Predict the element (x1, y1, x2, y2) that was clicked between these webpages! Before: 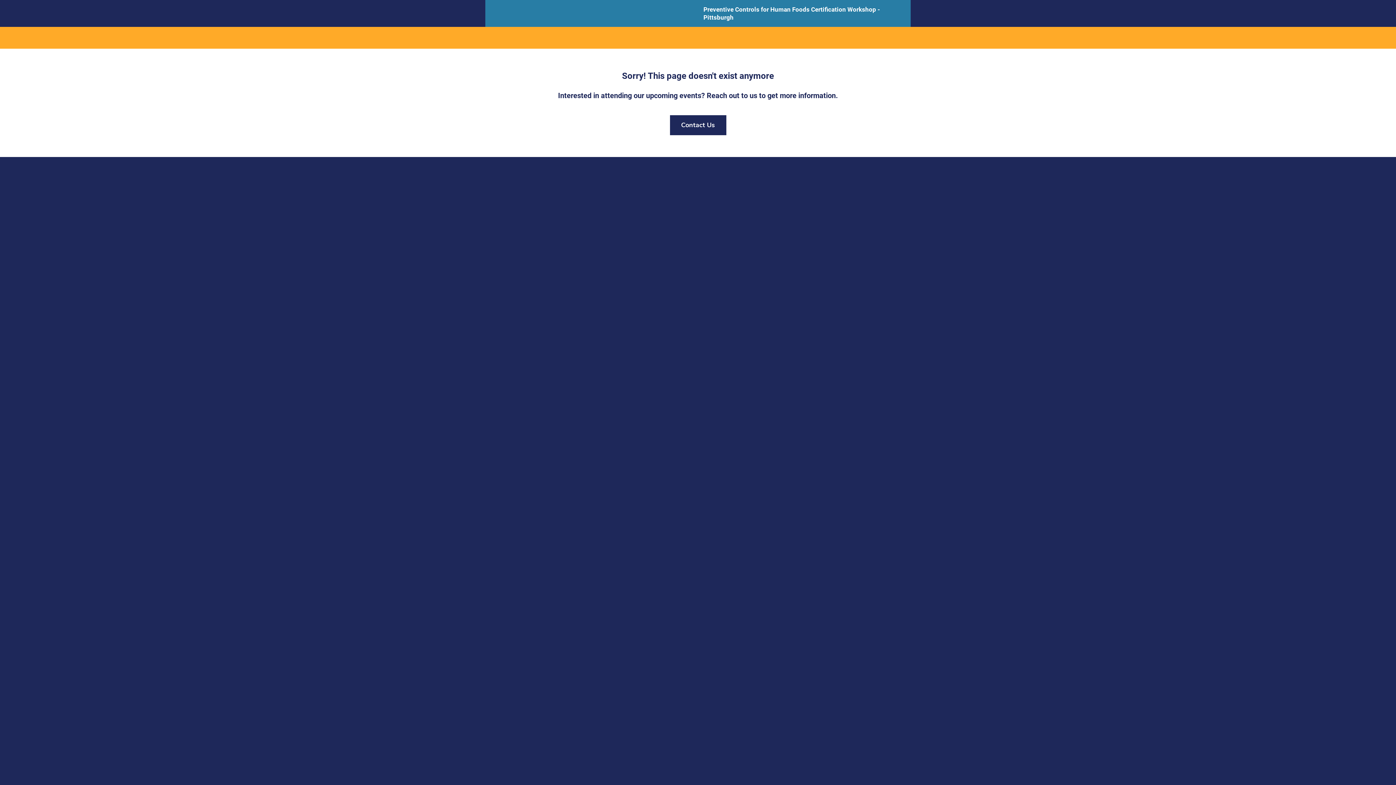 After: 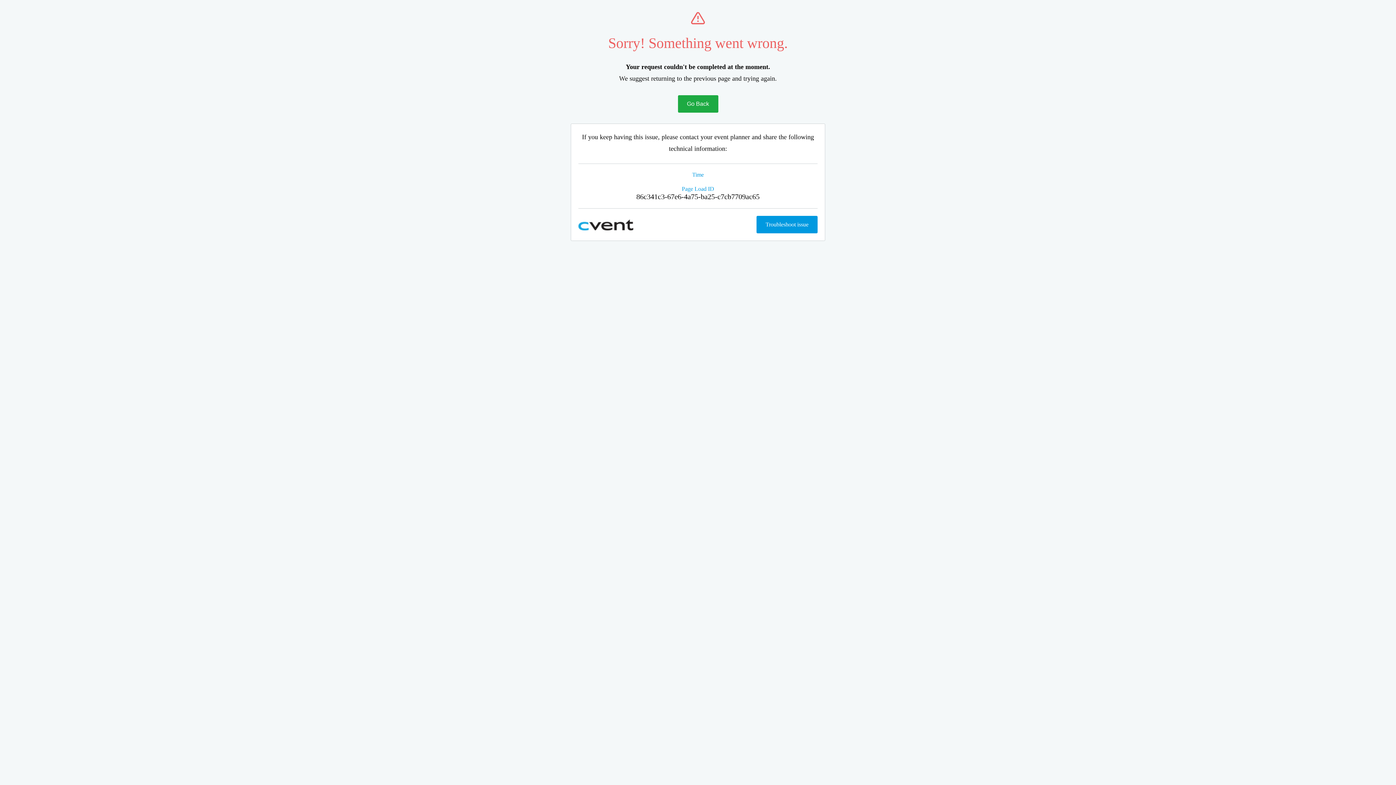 Action: bbox: (670, 115, 726, 135) label: Contact Us